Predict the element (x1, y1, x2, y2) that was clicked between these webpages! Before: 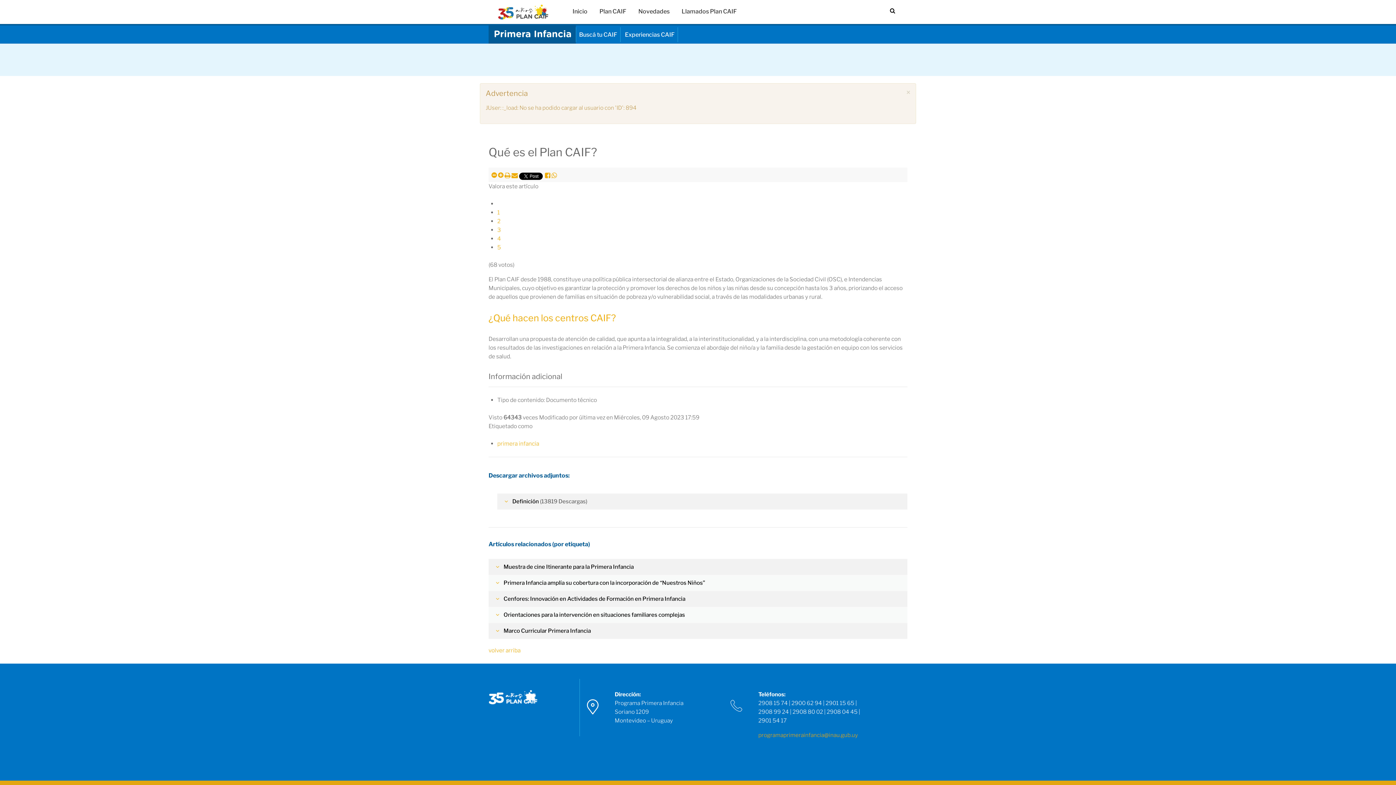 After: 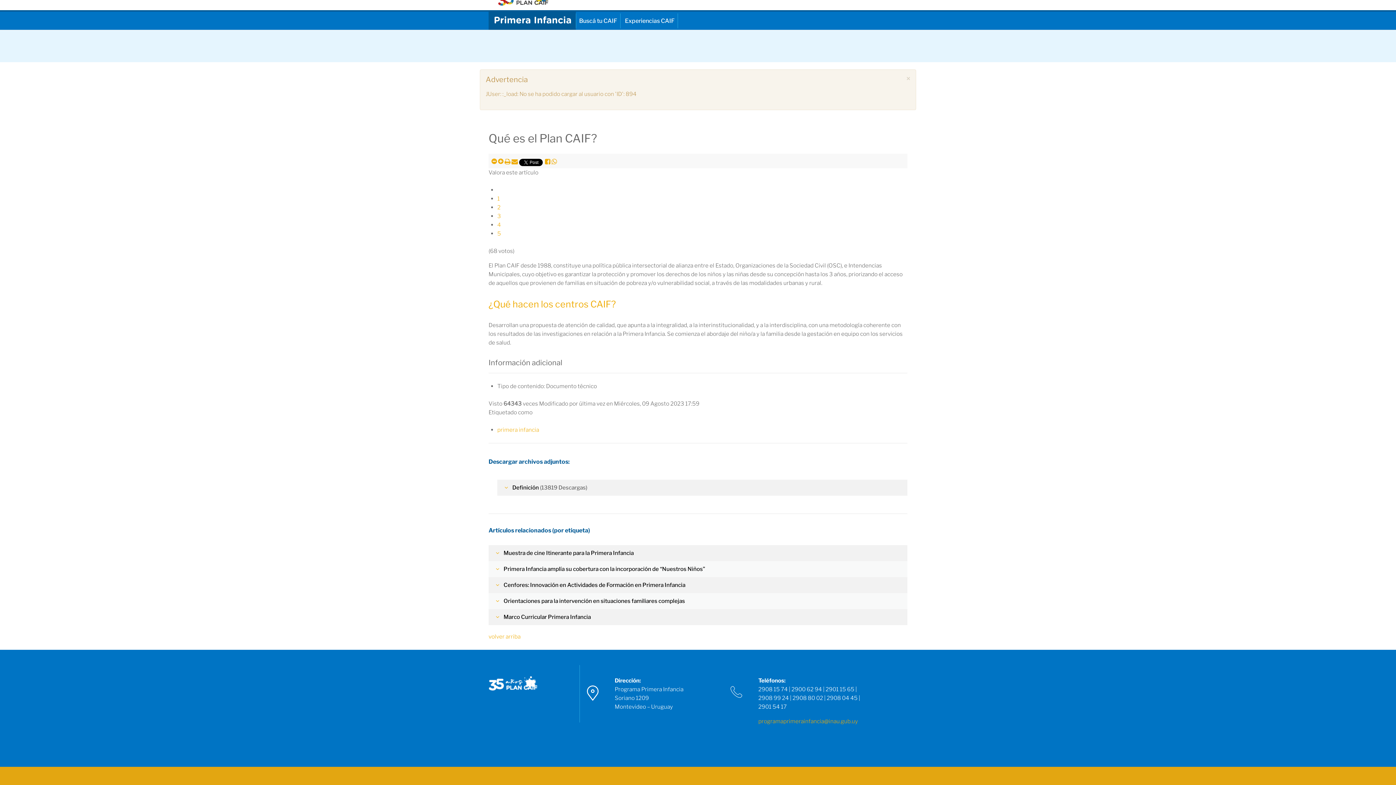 Action: bbox: (488, 647, 520, 654) label: volver arriba